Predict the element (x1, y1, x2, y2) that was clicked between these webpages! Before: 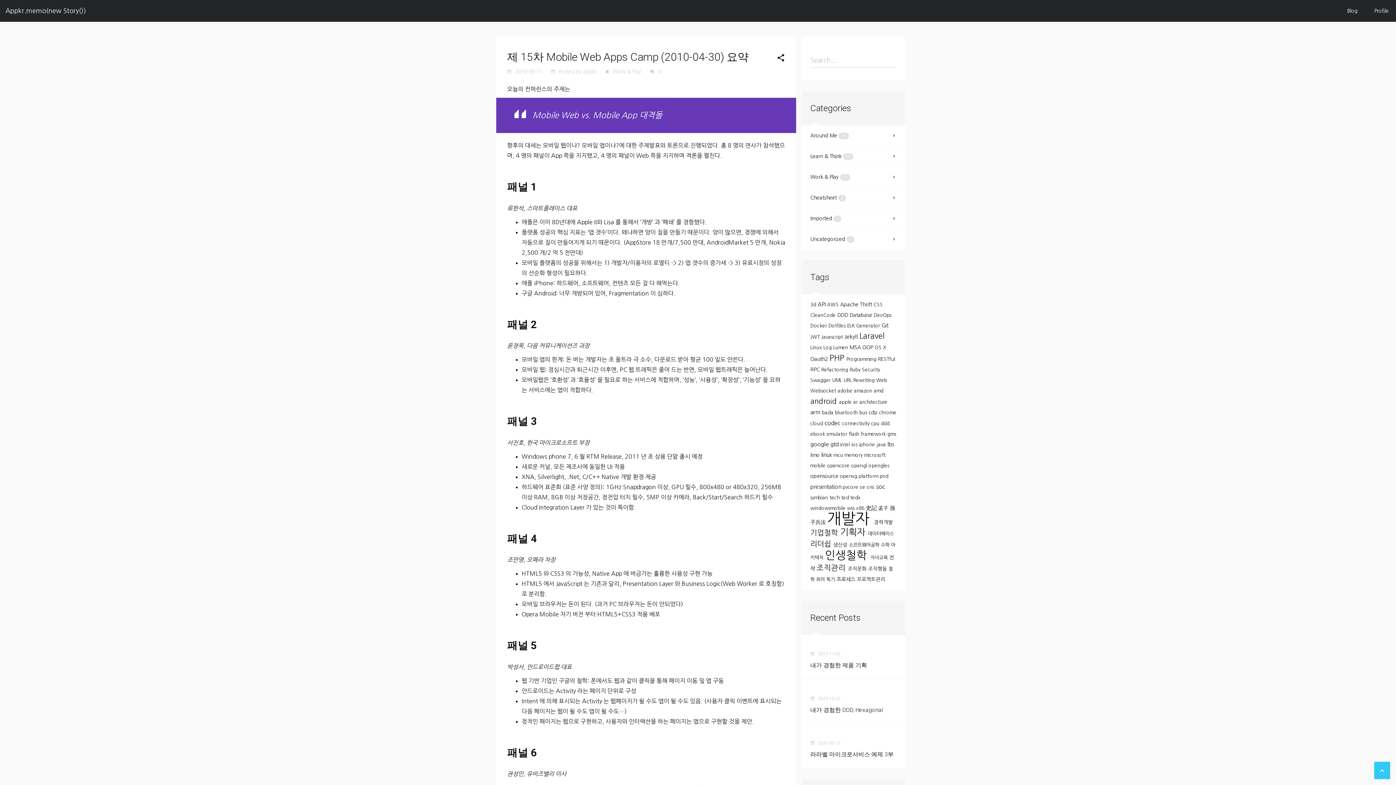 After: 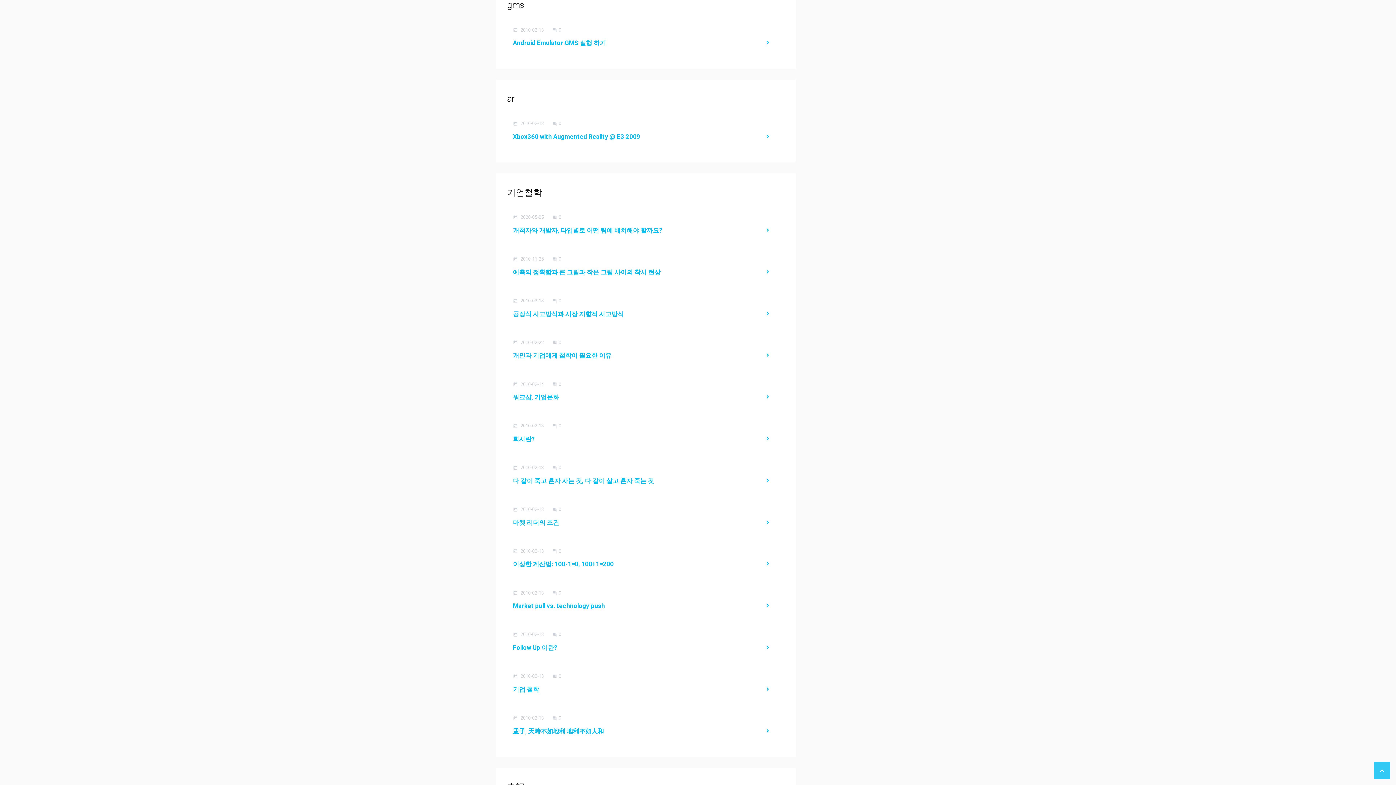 Action: bbox: (887, 432, 896, 436) label: gms 